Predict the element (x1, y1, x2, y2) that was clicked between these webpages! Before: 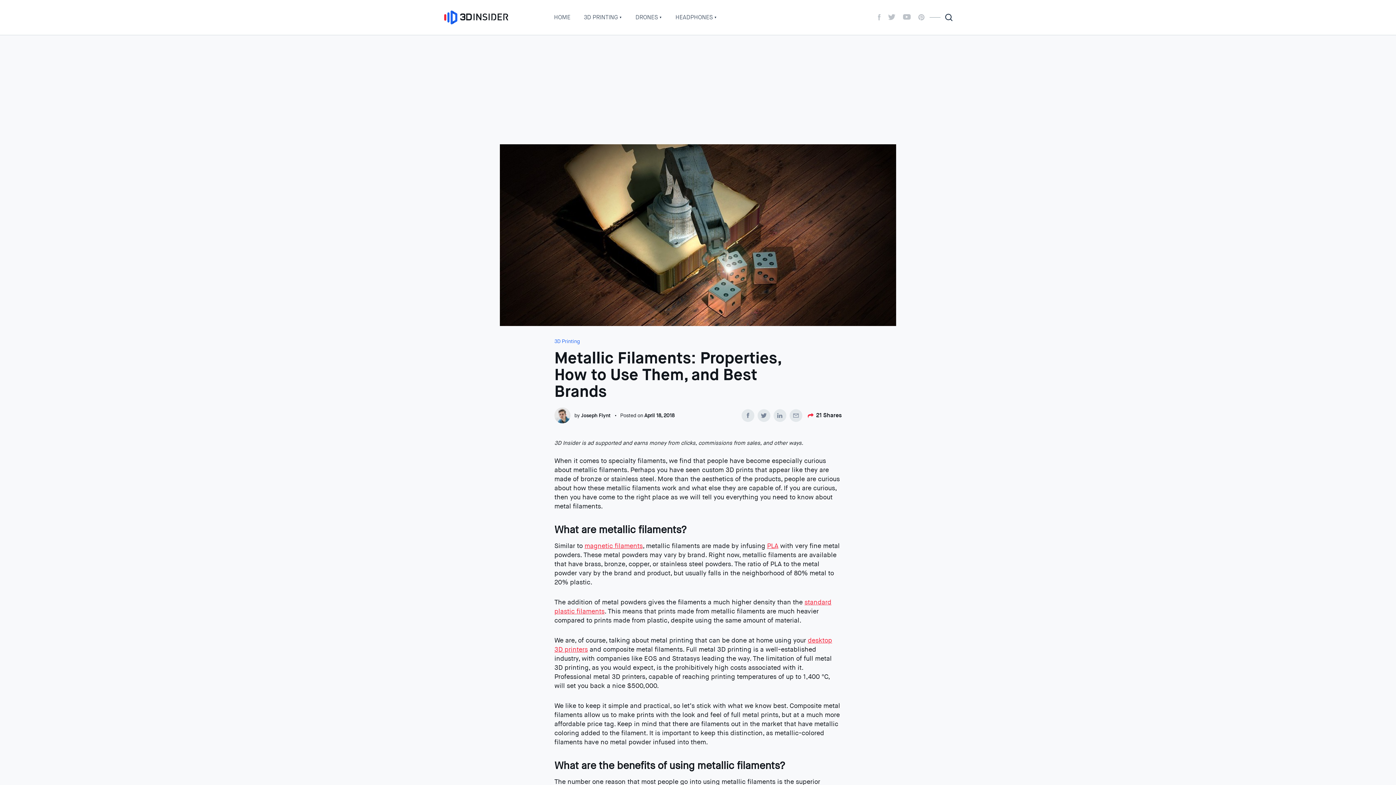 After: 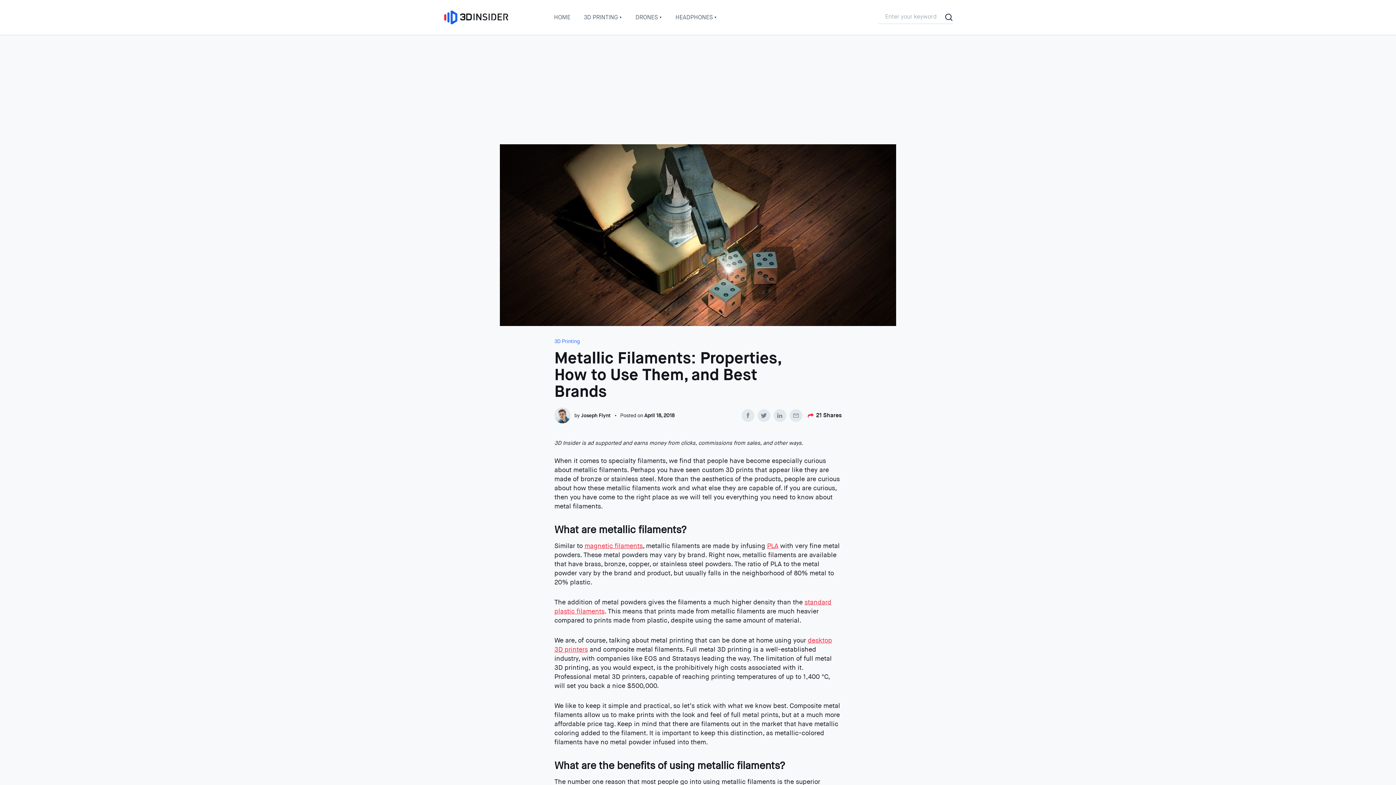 Action: bbox: (945, 13, 952, 20)